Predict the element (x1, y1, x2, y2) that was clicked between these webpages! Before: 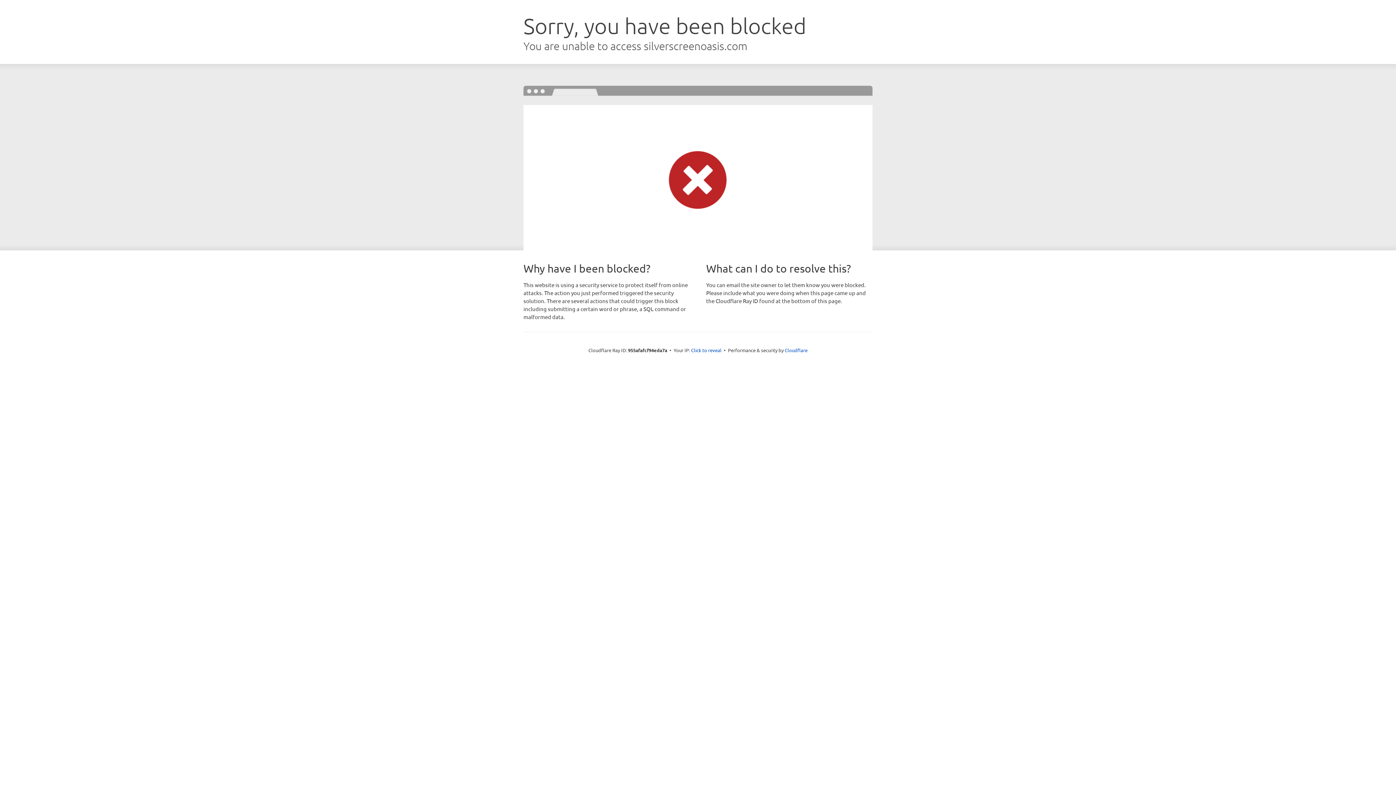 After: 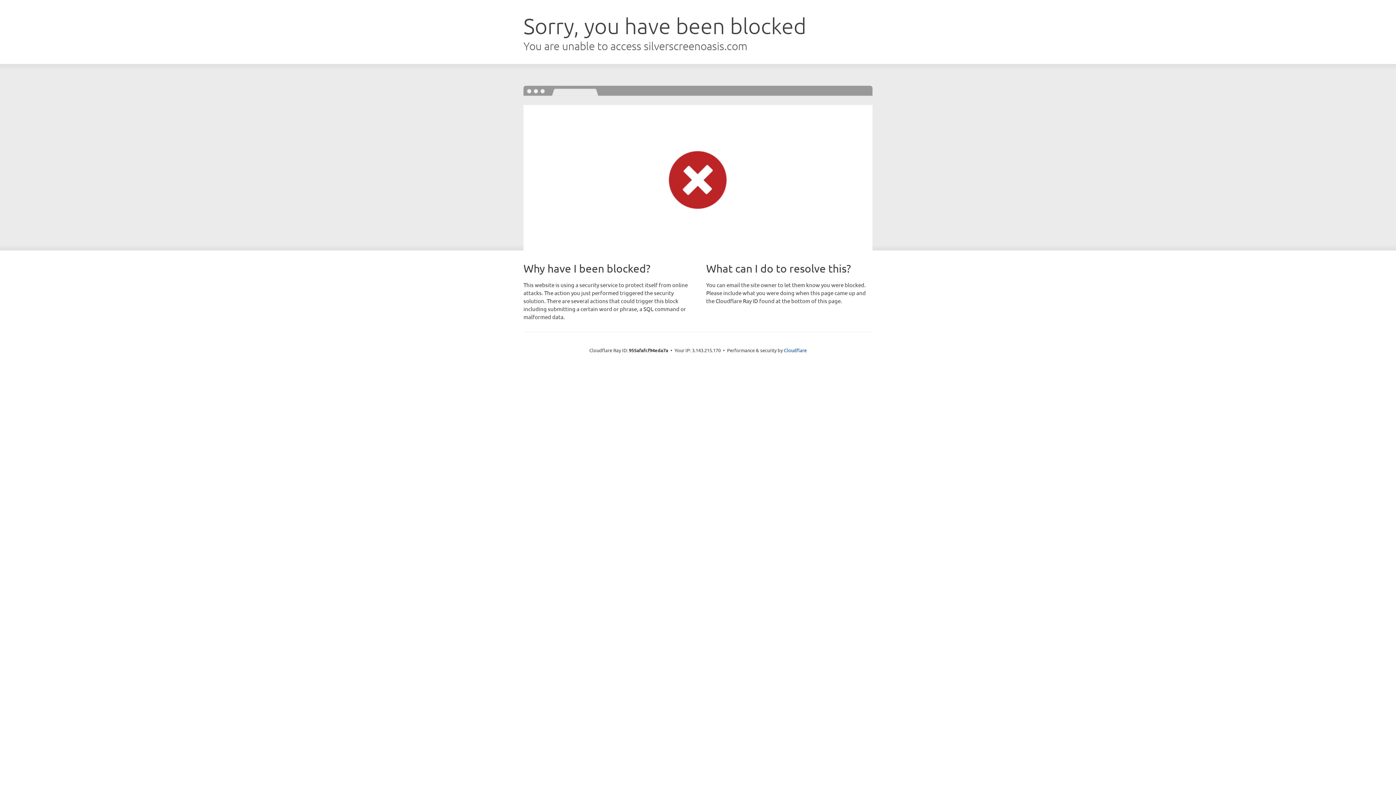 Action: label: Click to reveal bbox: (691, 346, 721, 353)